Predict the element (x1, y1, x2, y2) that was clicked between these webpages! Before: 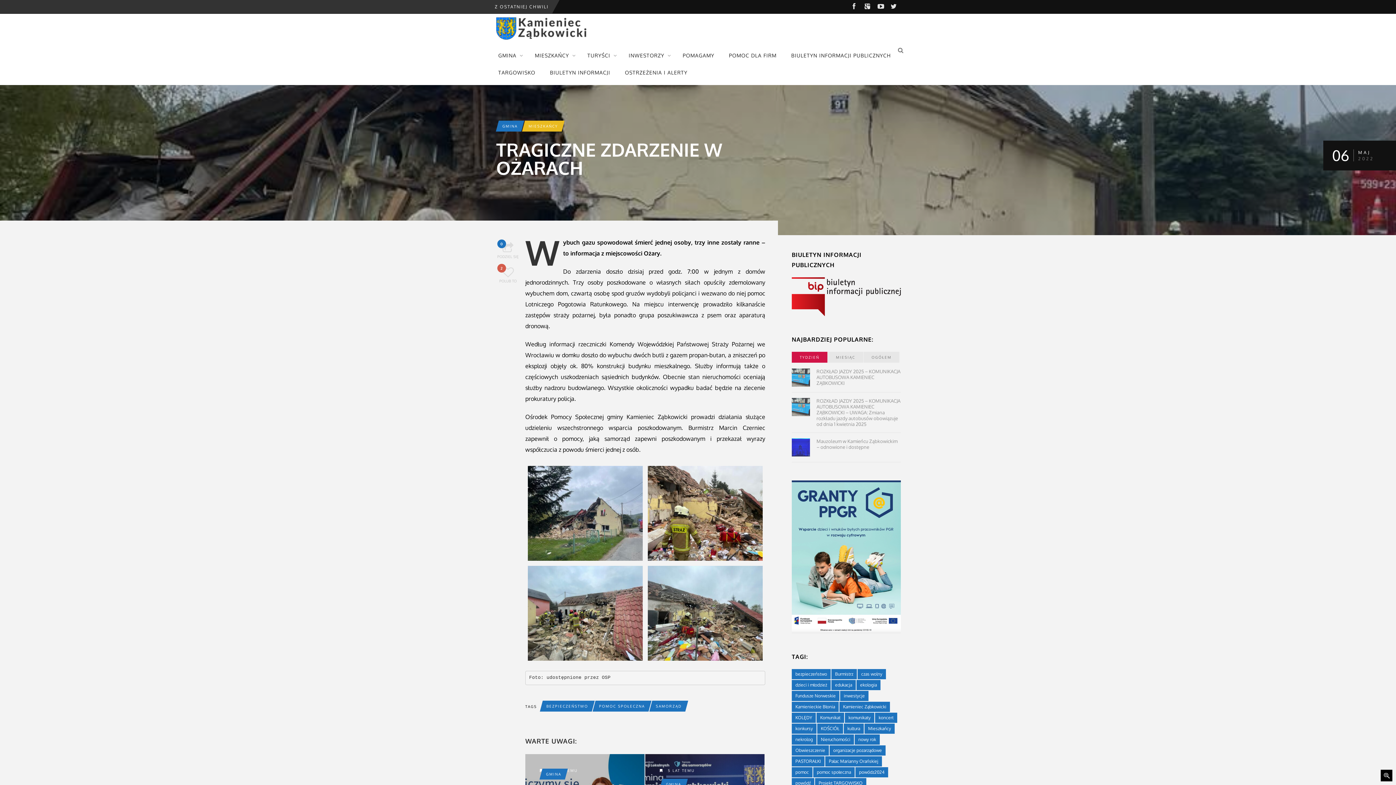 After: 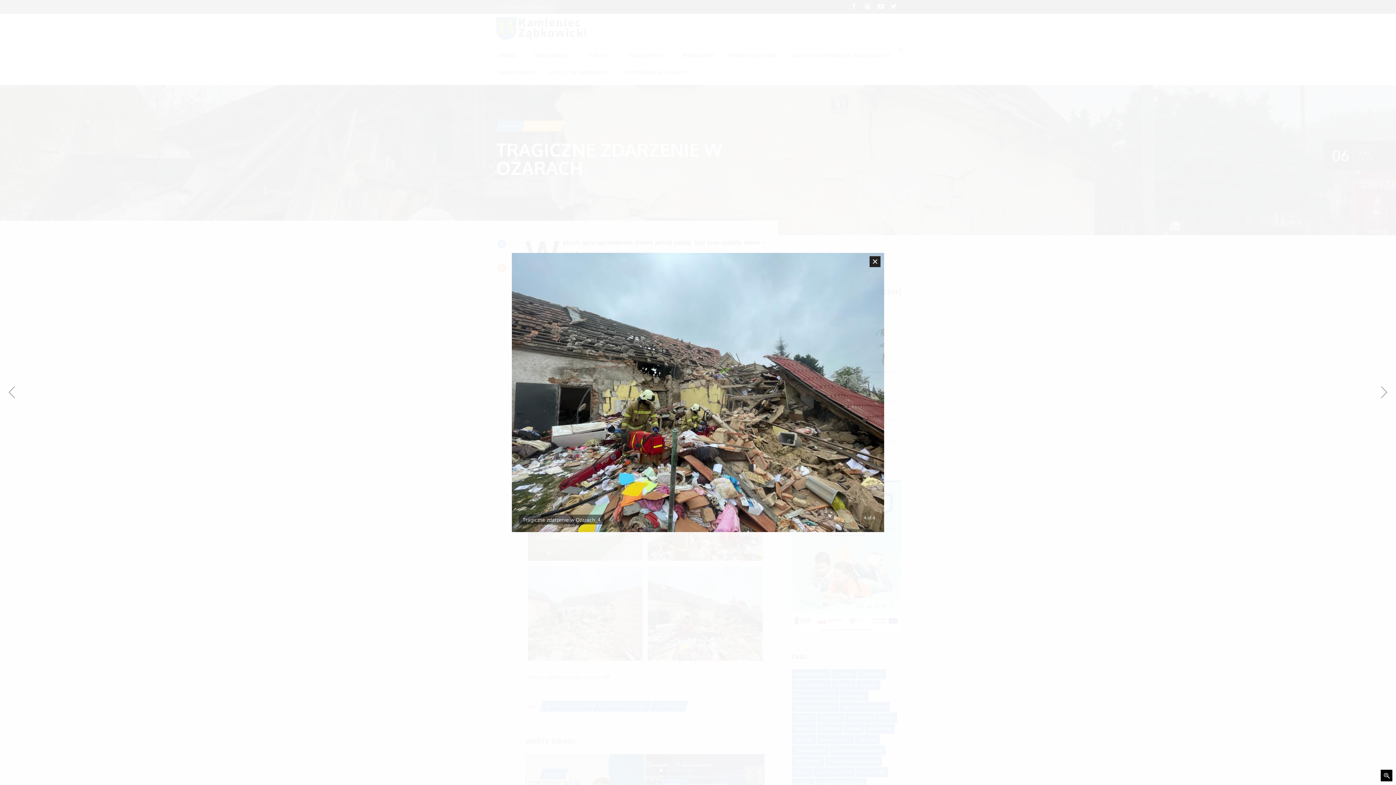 Action: bbox: (647, 566, 763, 660)